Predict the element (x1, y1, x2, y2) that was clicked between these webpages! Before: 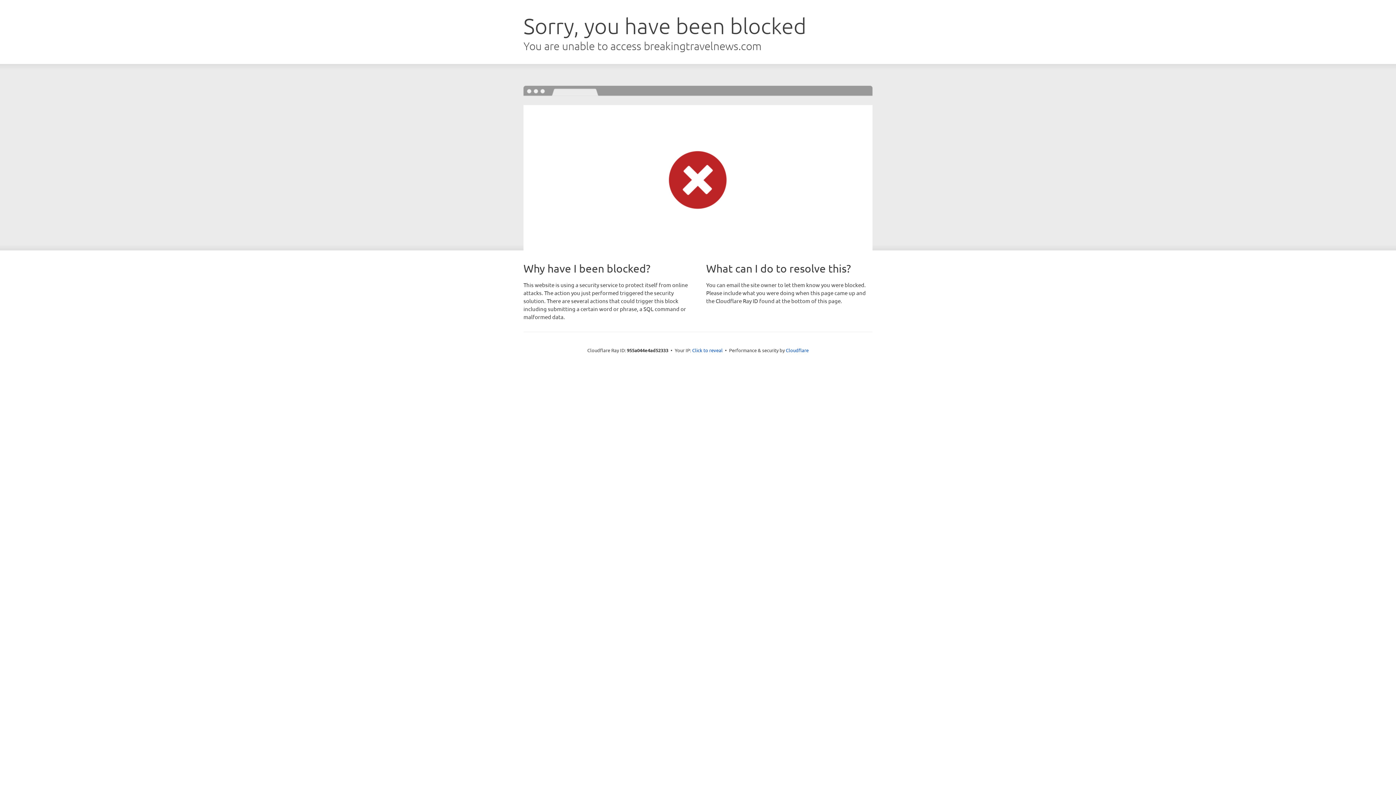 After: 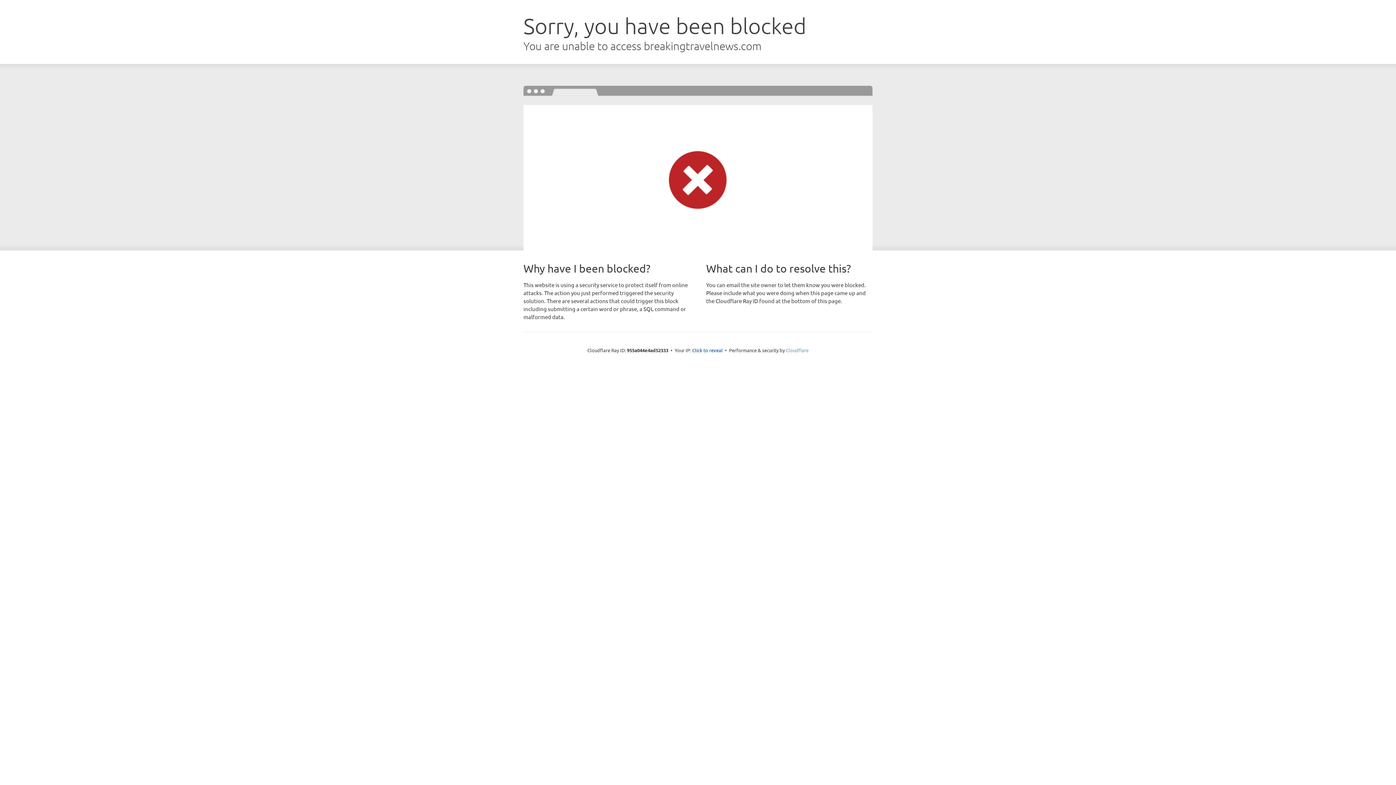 Action: label: Cloudflare bbox: (786, 347, 808, 353)